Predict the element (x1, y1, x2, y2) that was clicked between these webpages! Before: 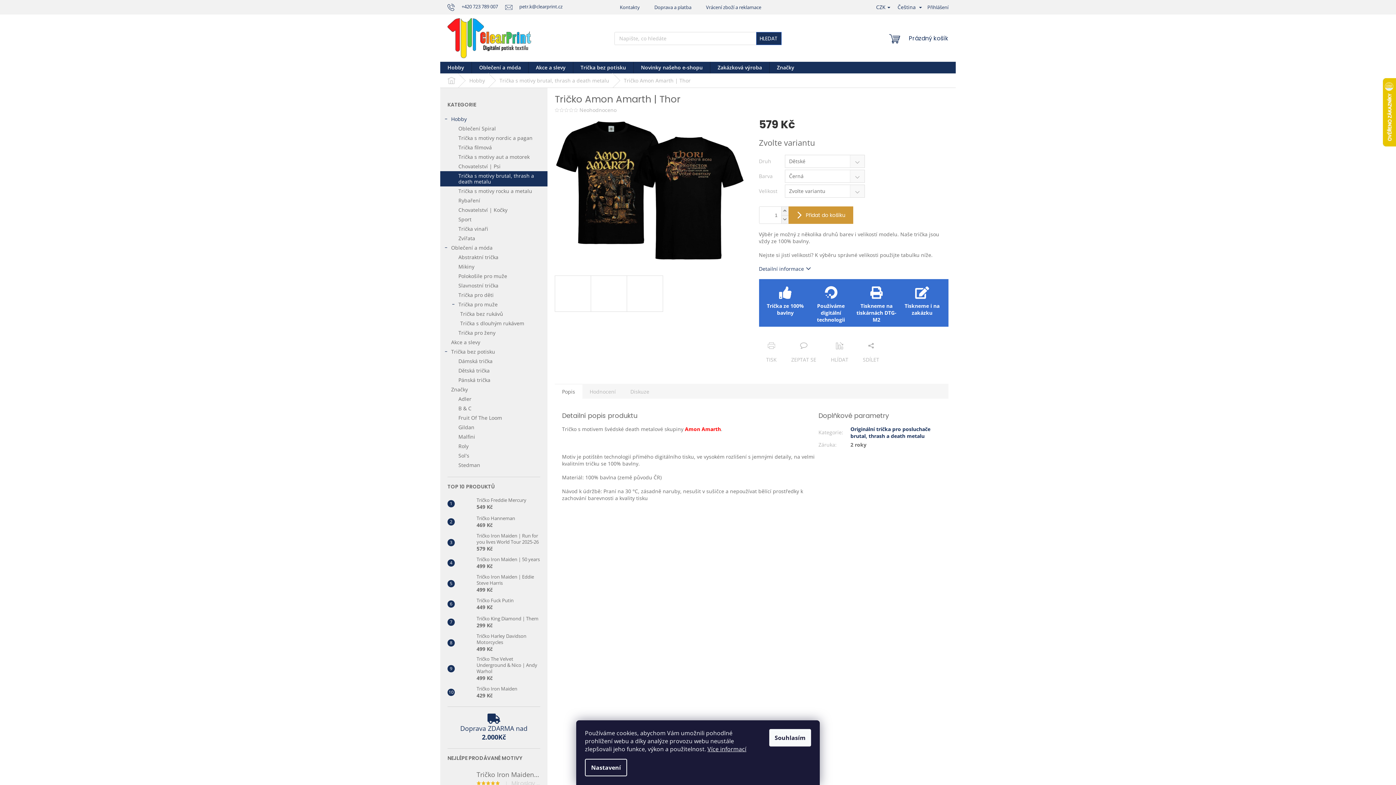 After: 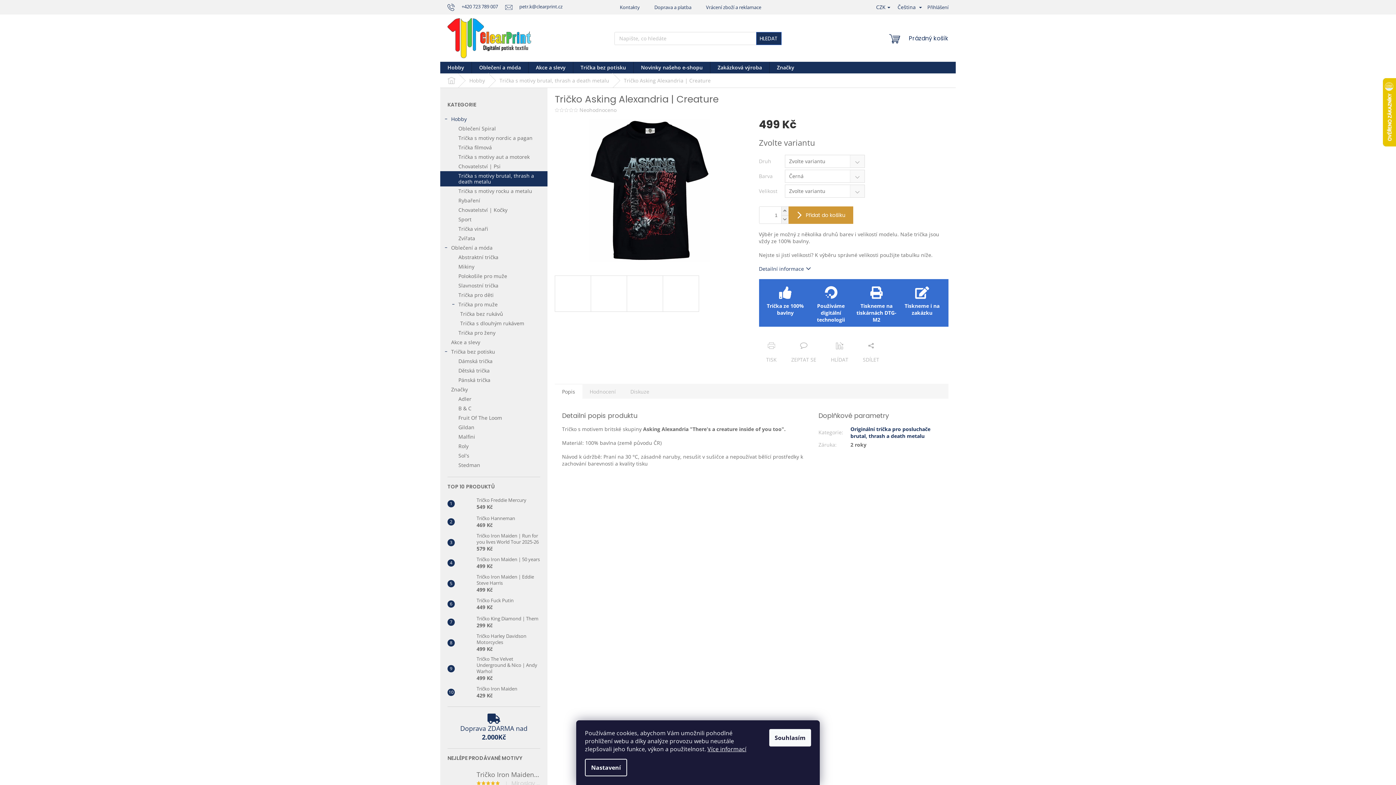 Action: label: Tričko Asking Alexandria | Creature bbox: (657, 598, 747, 614)